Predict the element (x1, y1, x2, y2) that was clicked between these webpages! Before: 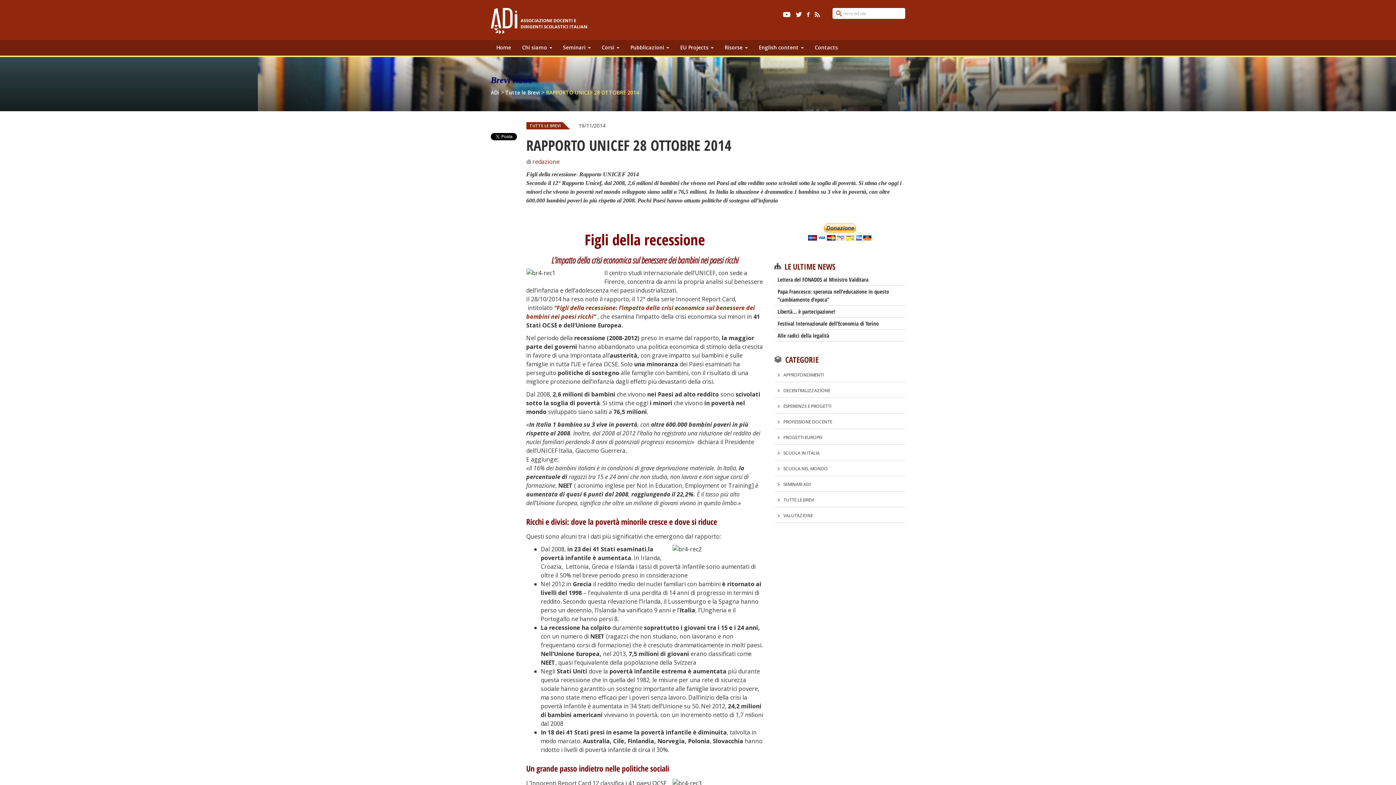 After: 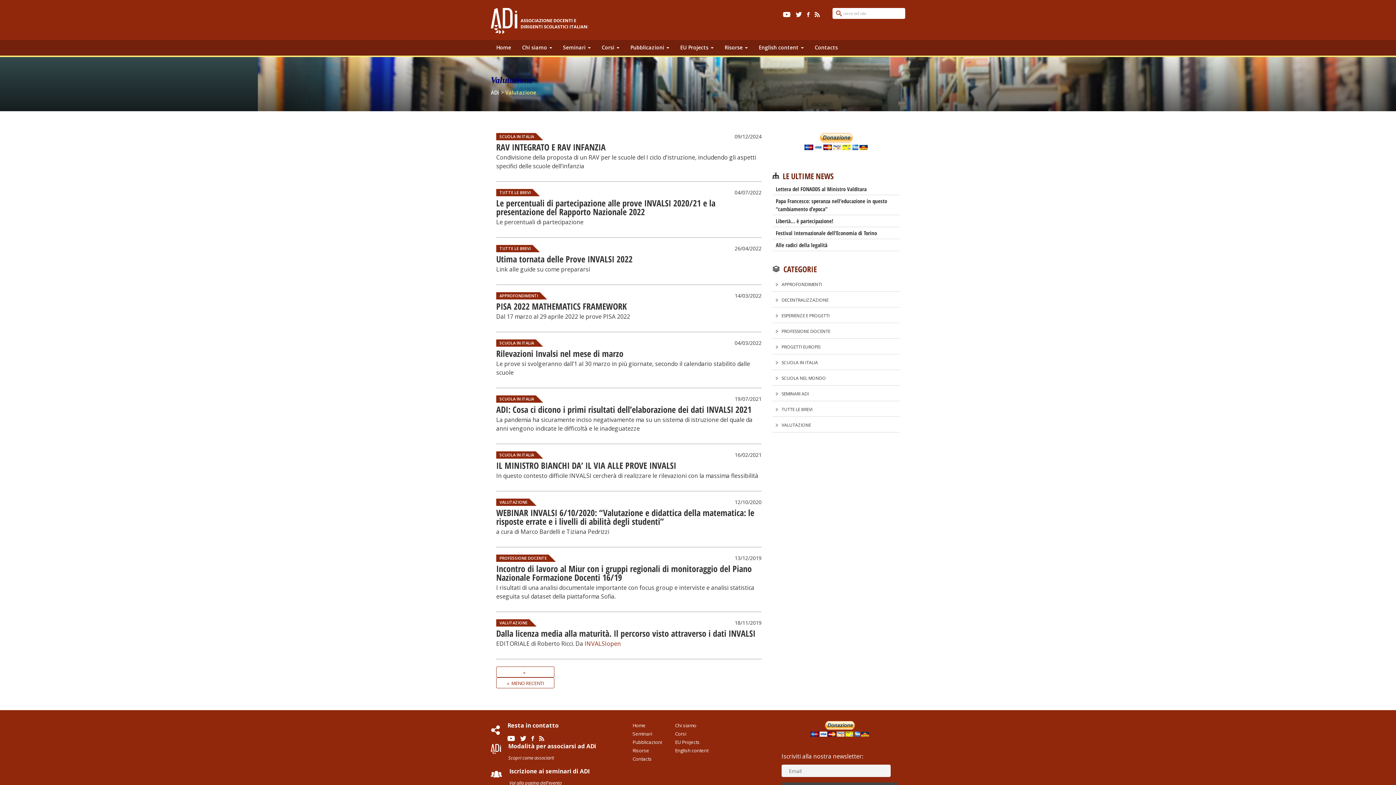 Action: bbox: (783, 512, 813, 518) label: VALUTAZIONE